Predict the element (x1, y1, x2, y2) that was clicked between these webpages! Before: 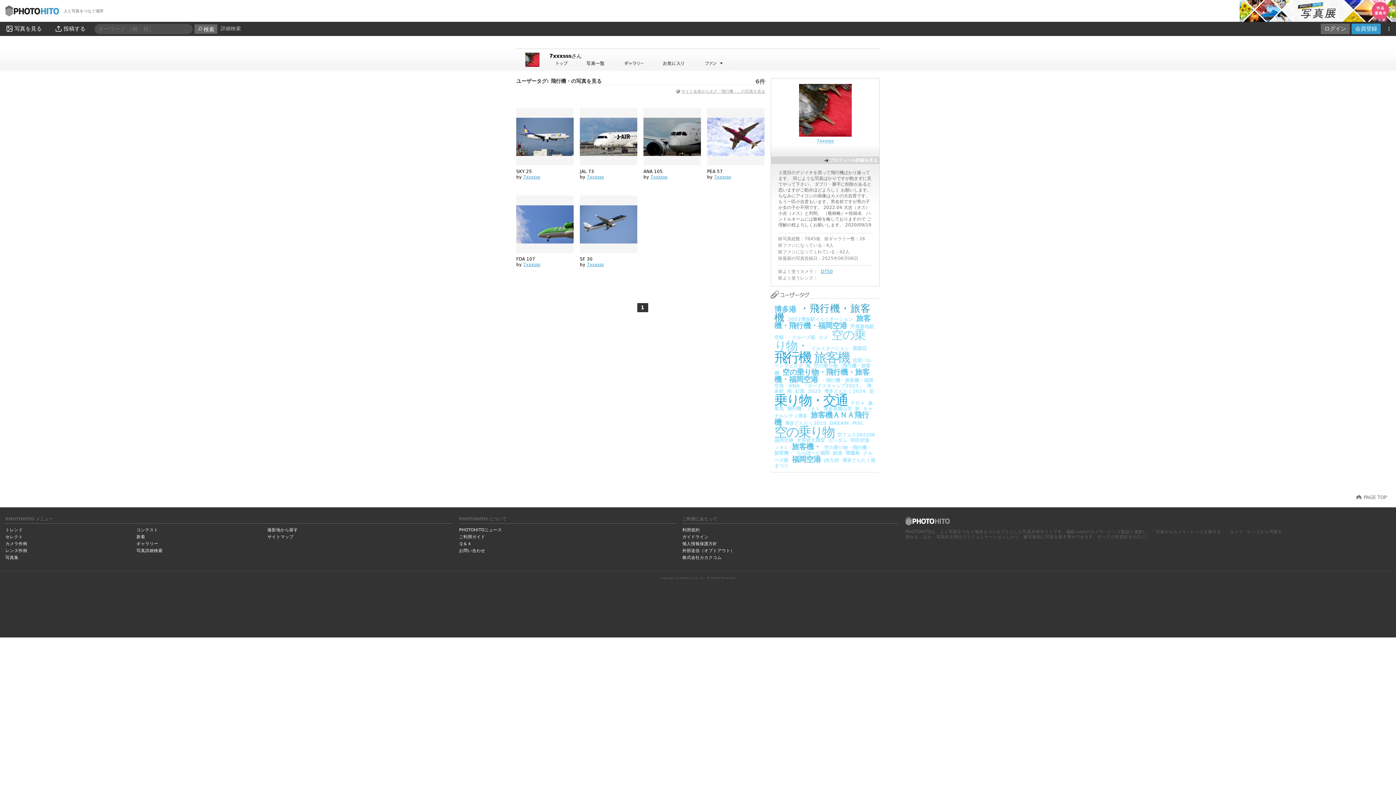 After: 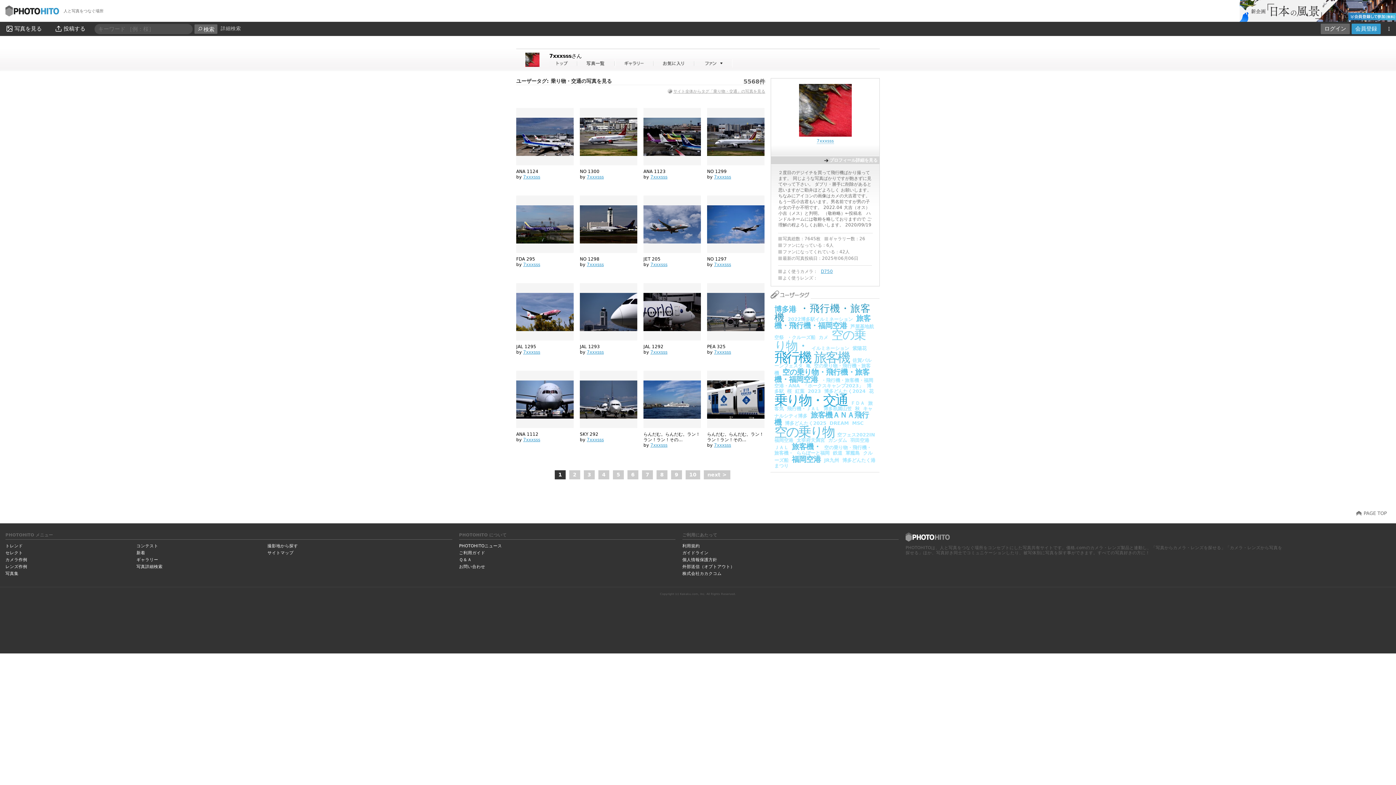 Action: label: 乗り物・交通 bbox: (774, 392, 847, 408)